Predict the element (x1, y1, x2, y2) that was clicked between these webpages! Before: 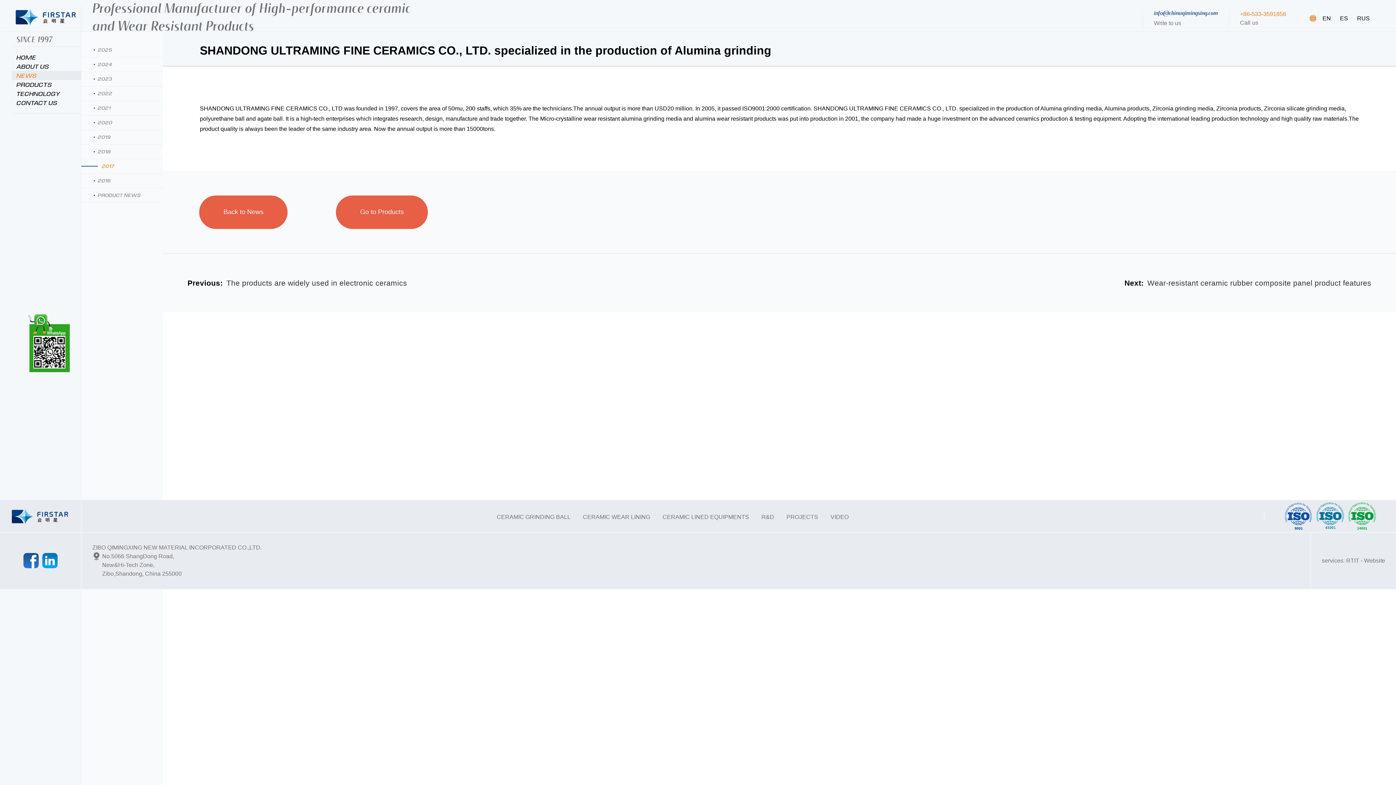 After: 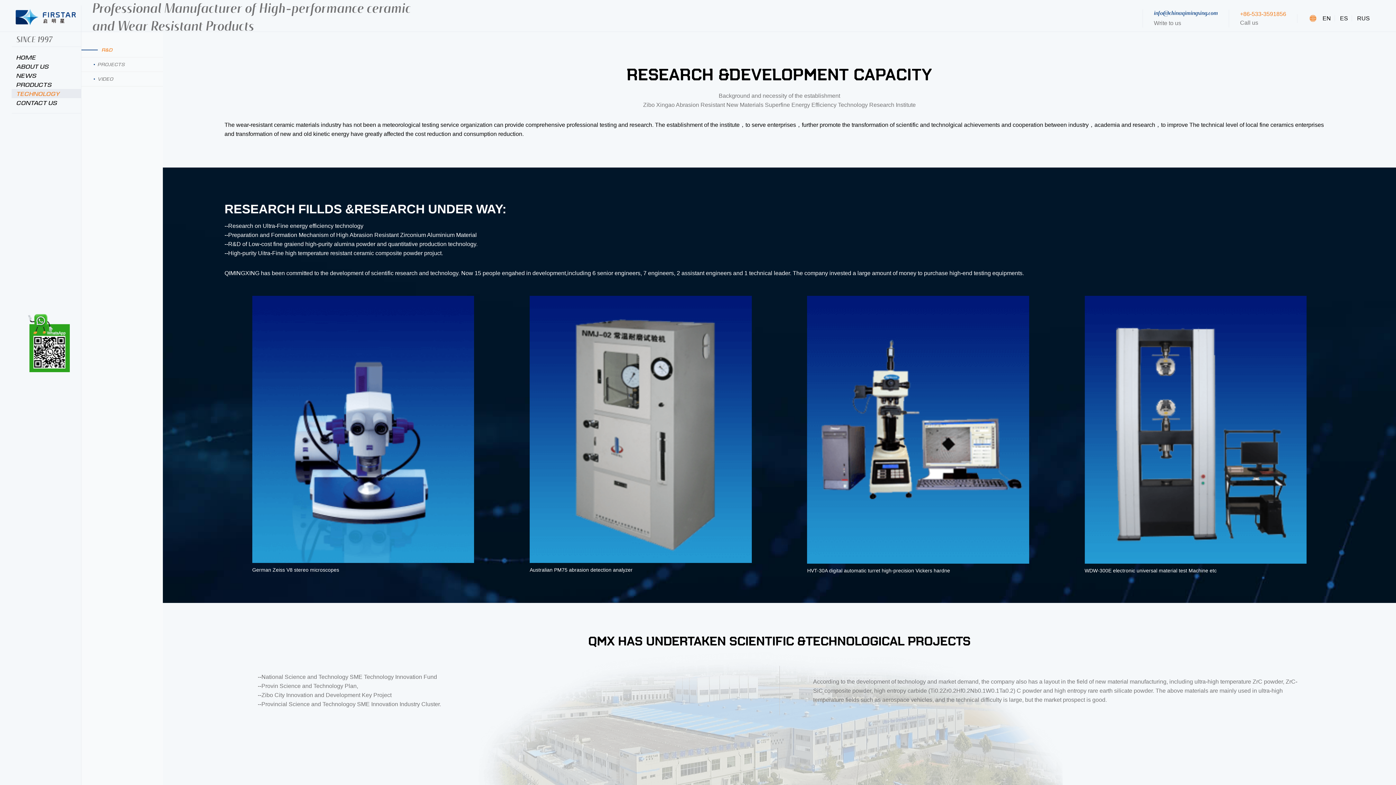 Action: bbox: (756, 512, 779, 521) label: R&D